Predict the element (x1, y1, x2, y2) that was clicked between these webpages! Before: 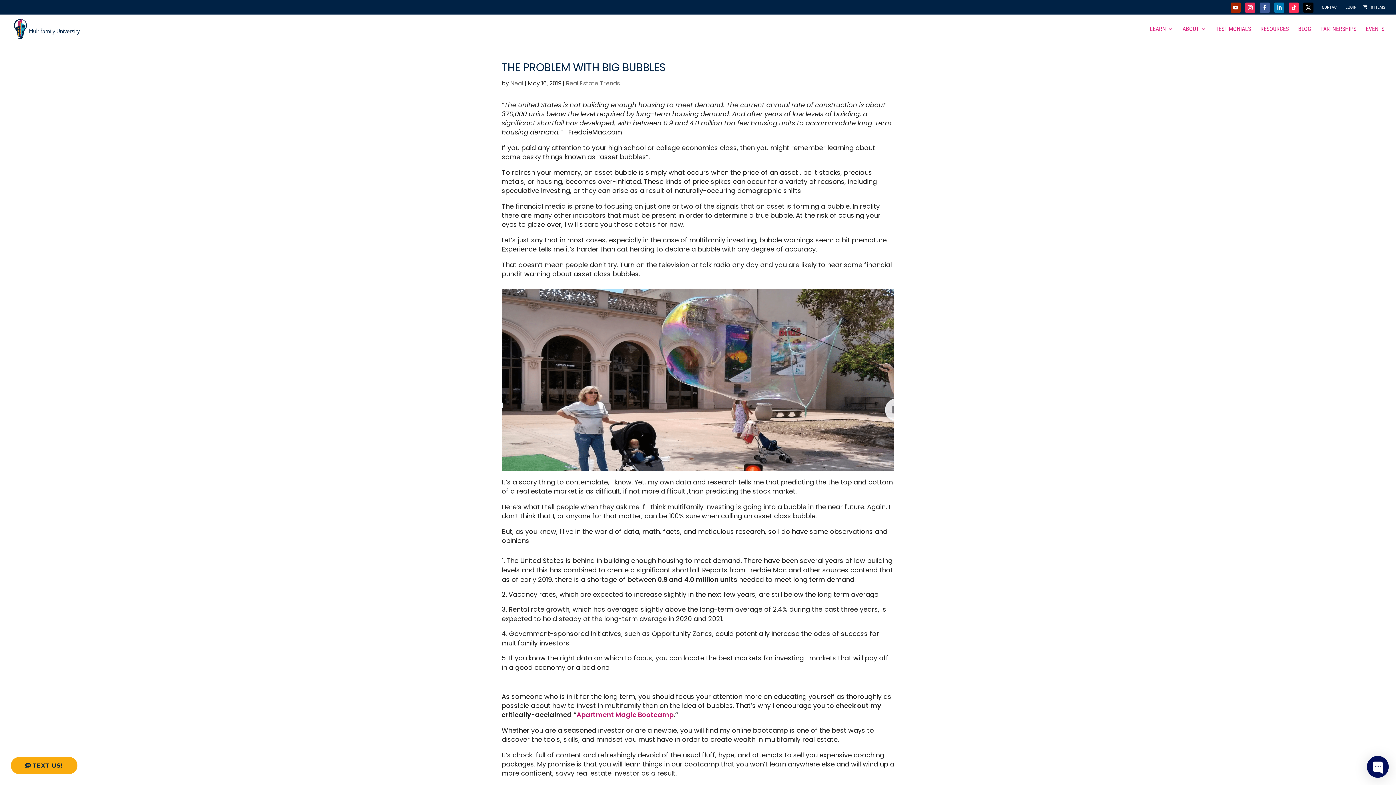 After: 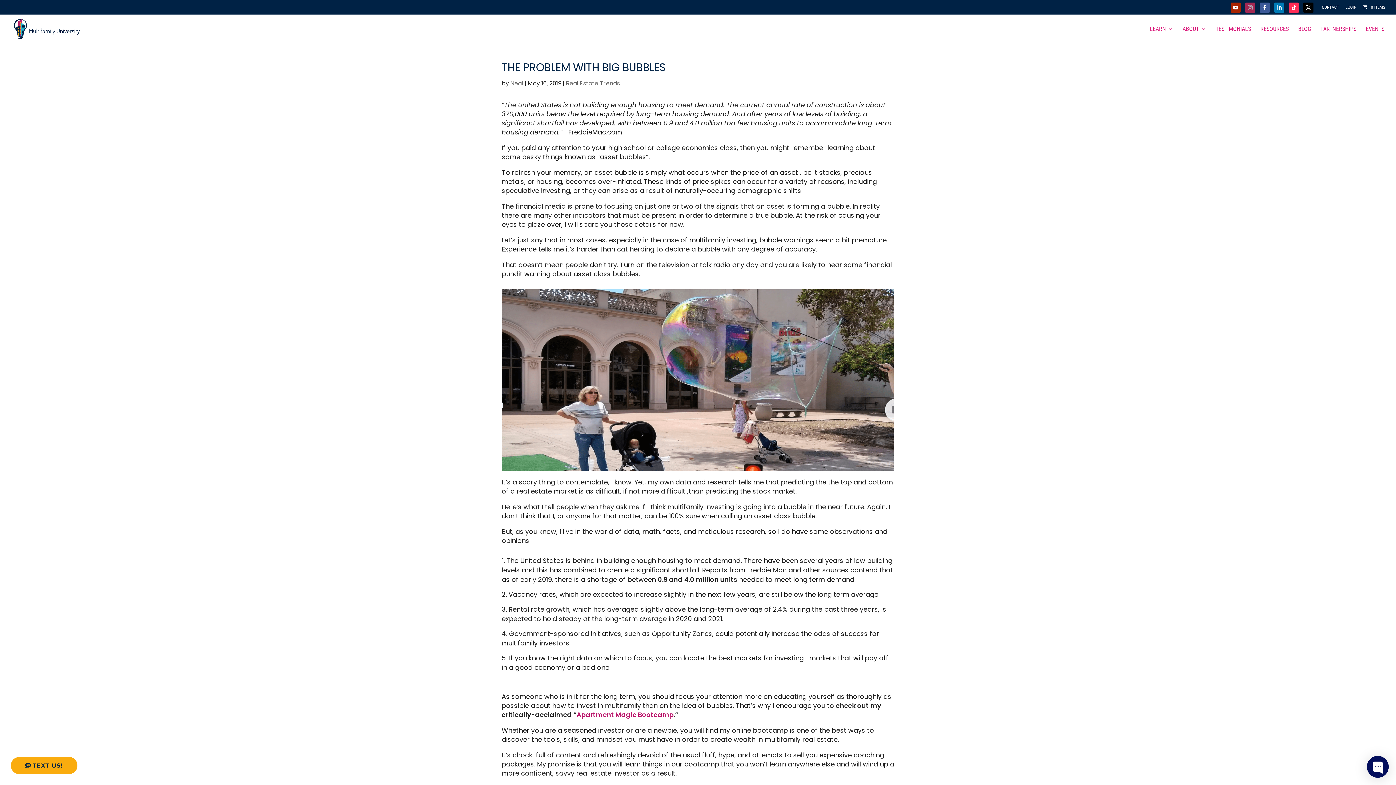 Action: bbox: (1245, 2, 1255, 12)